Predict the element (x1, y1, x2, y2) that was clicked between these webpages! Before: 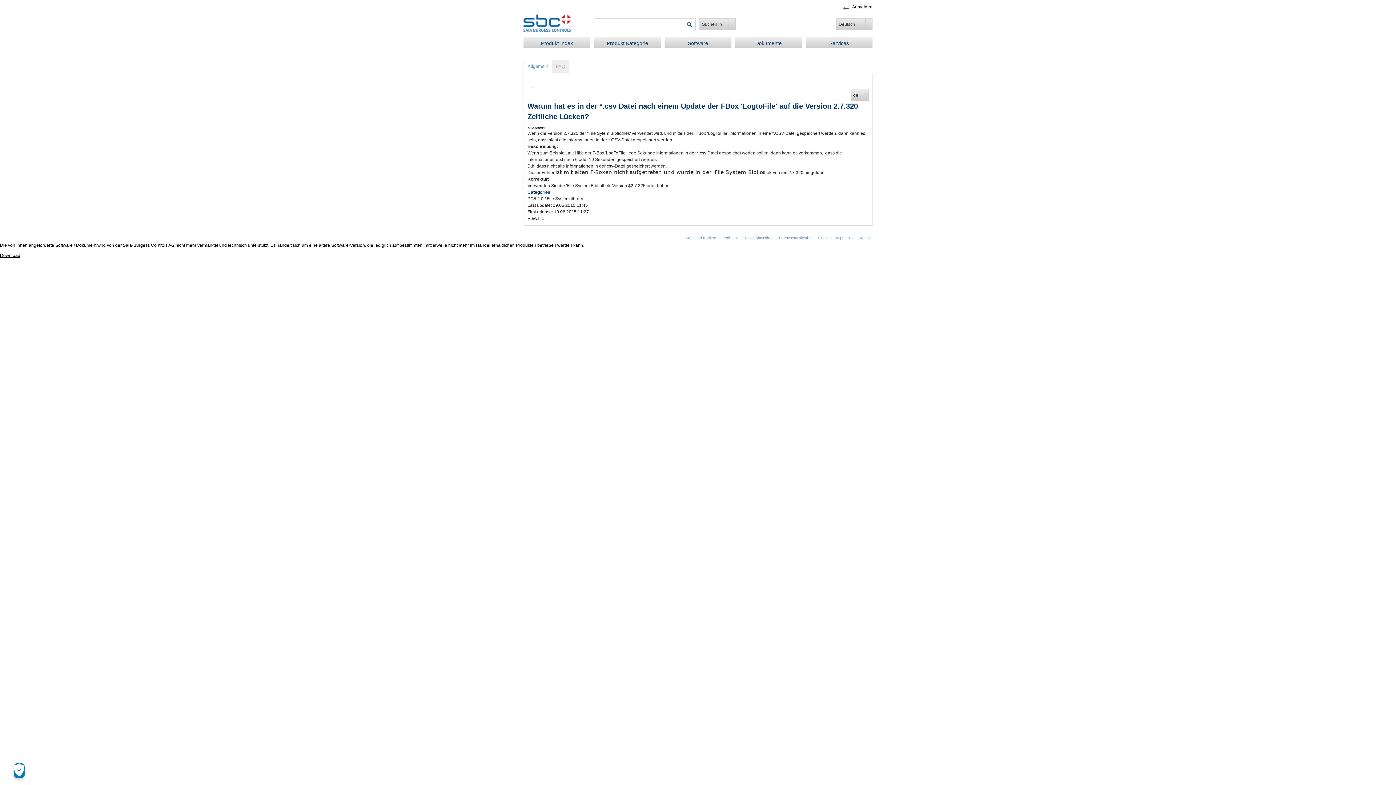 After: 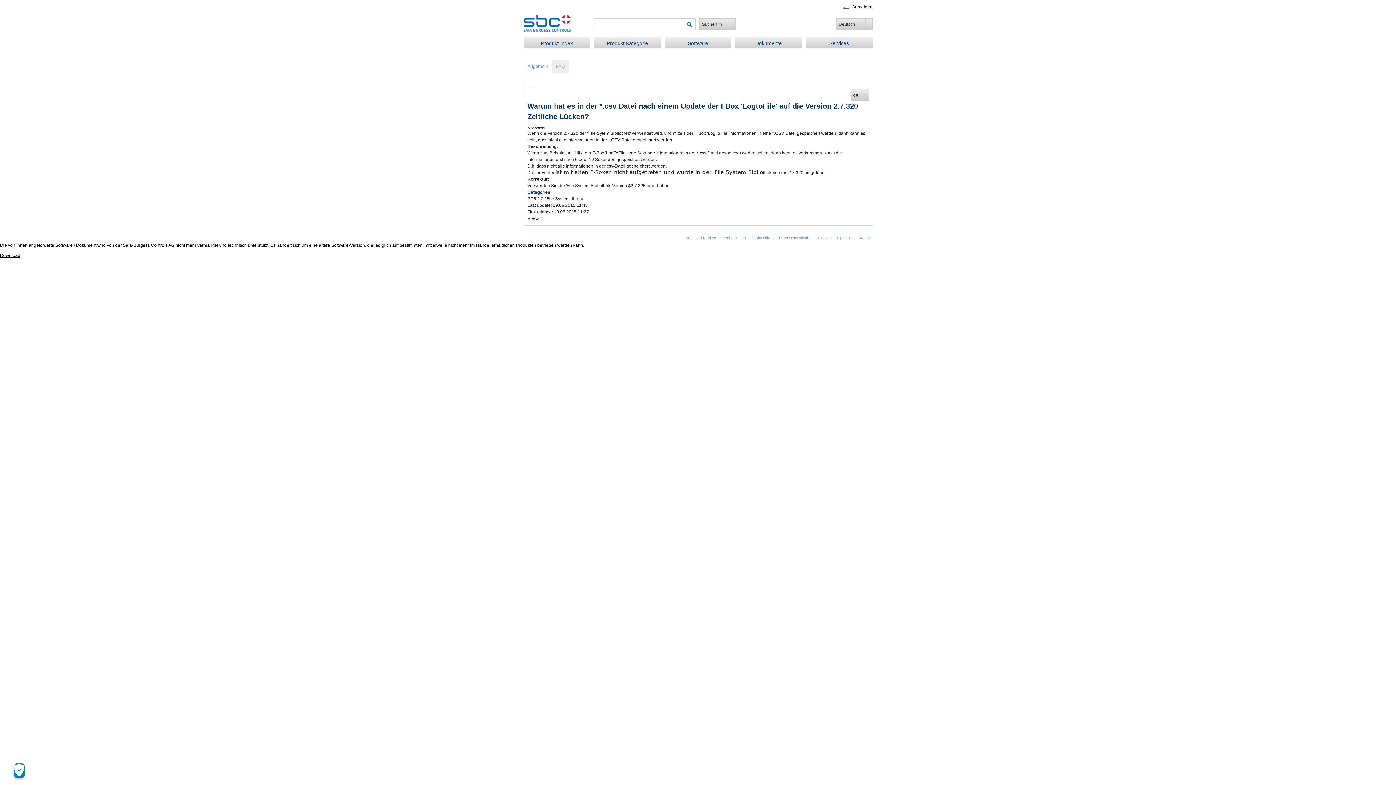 Action: label: Jobs und Karriere bbox: (686, 236, 717, 240)